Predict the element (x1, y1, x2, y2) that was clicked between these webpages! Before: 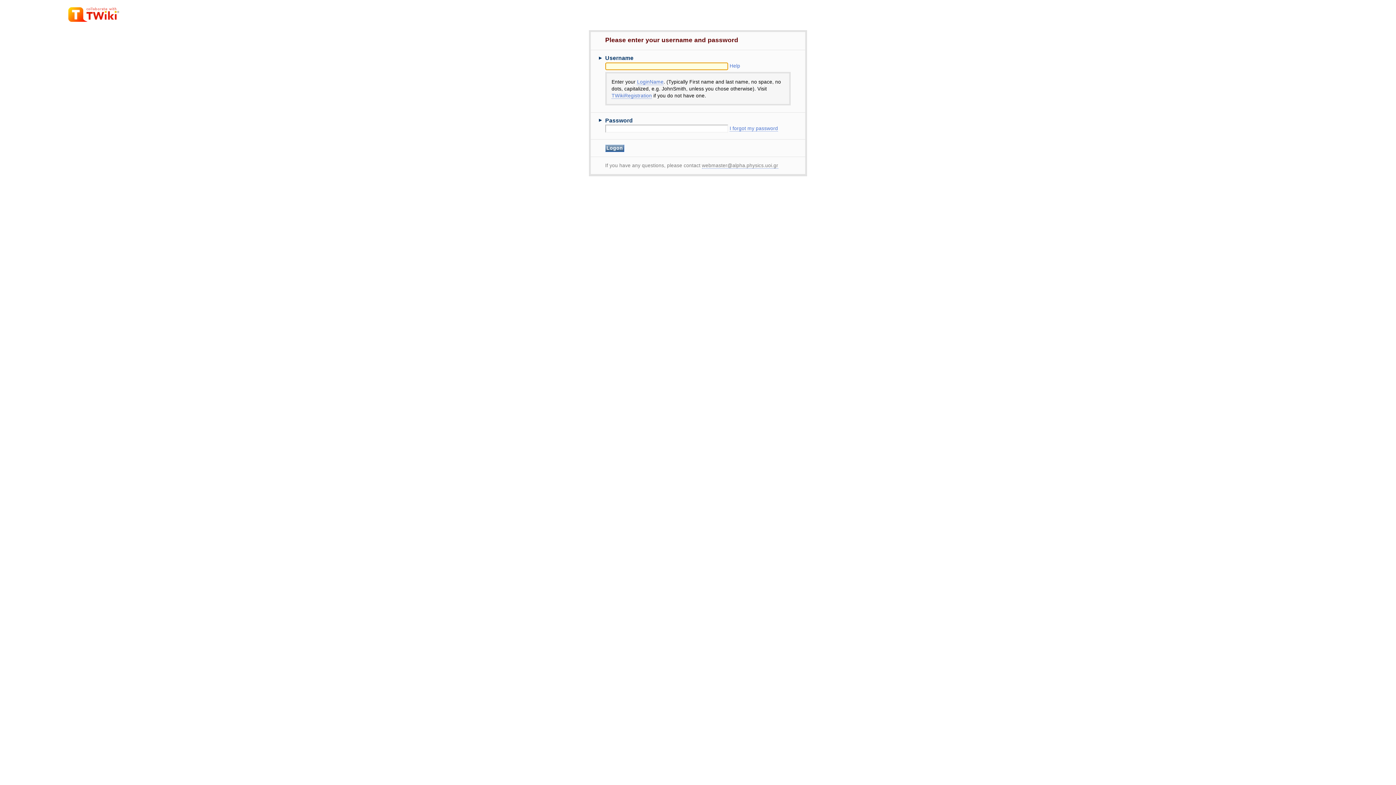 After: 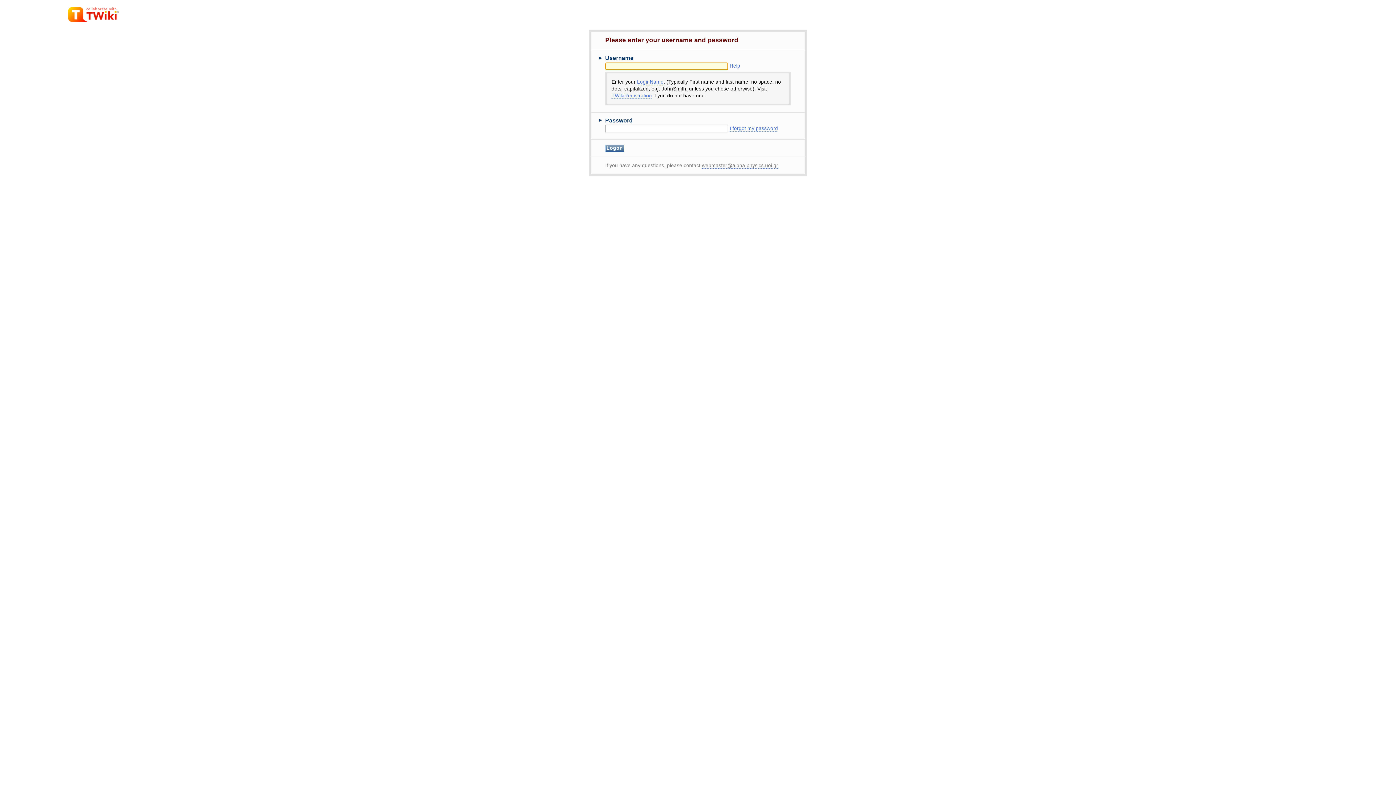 Action: bbox: (611, 93, 652, 98) label: TWikiRegistration